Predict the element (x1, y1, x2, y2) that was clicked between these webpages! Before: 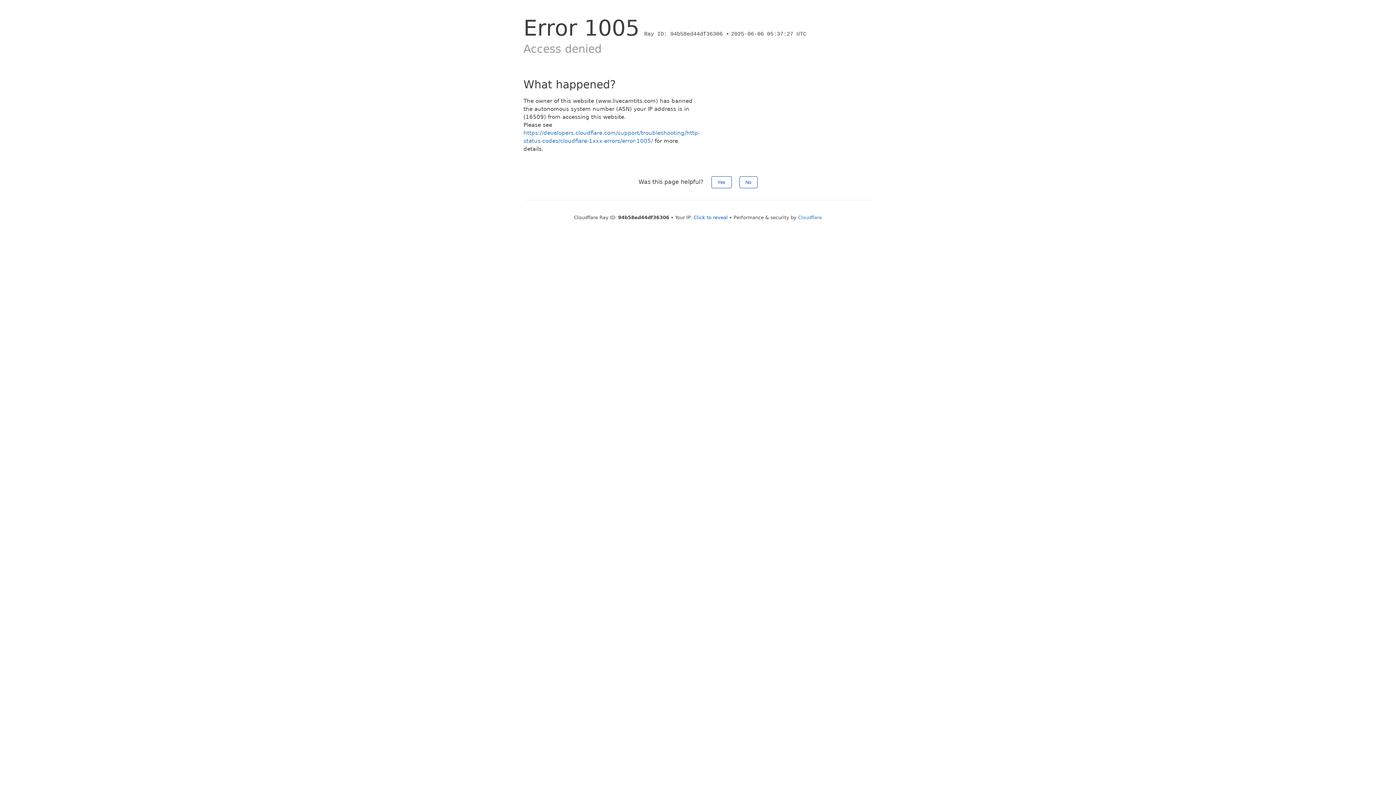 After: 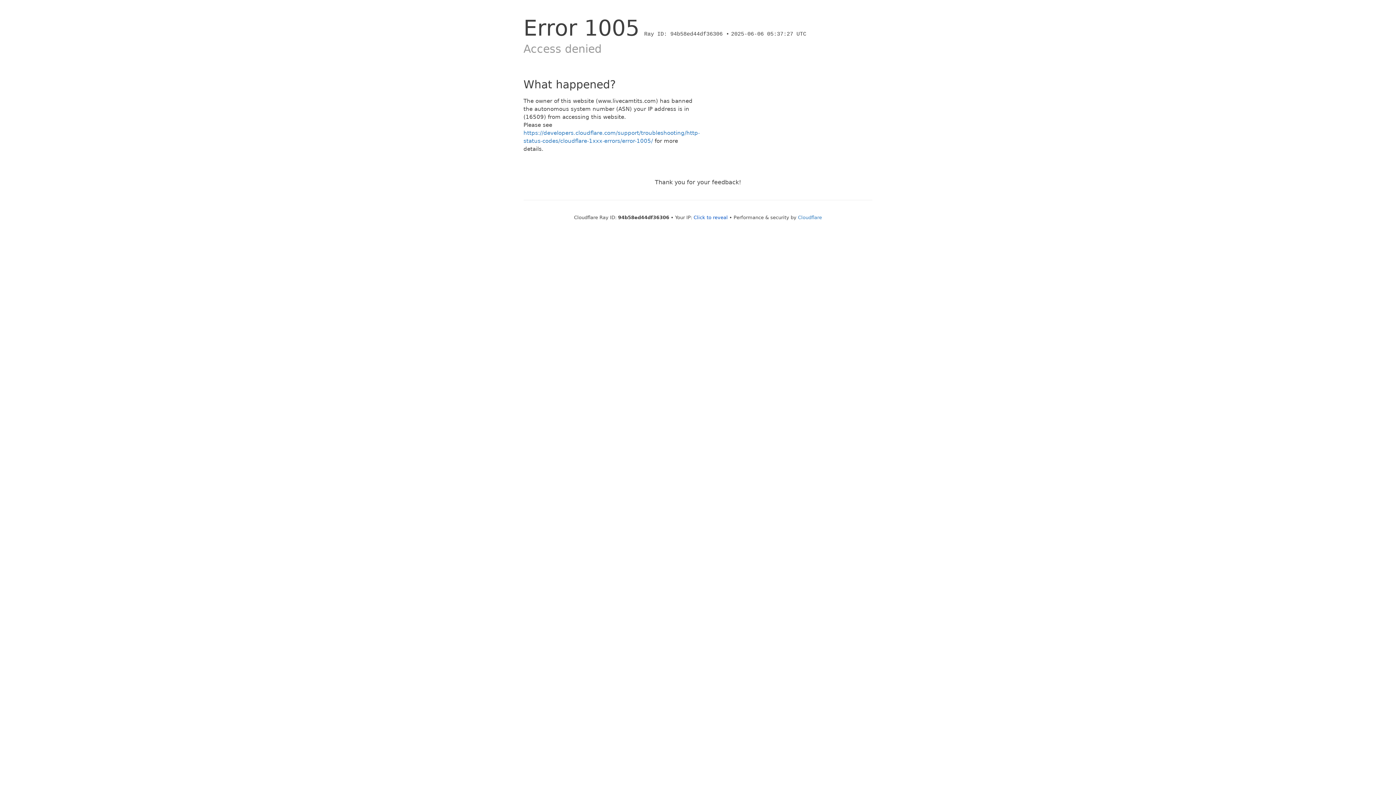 Action: label: No bbox: (739, 176, 757, 188)